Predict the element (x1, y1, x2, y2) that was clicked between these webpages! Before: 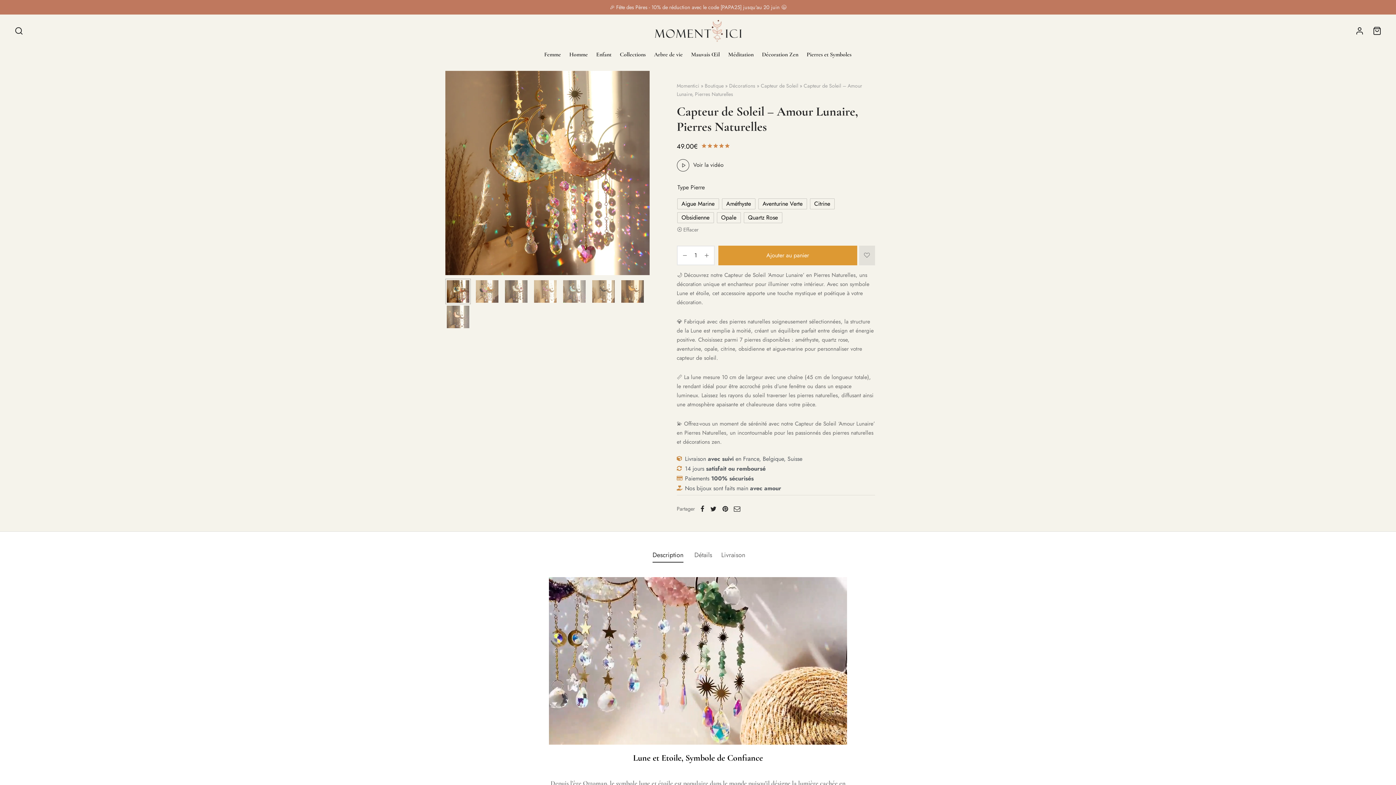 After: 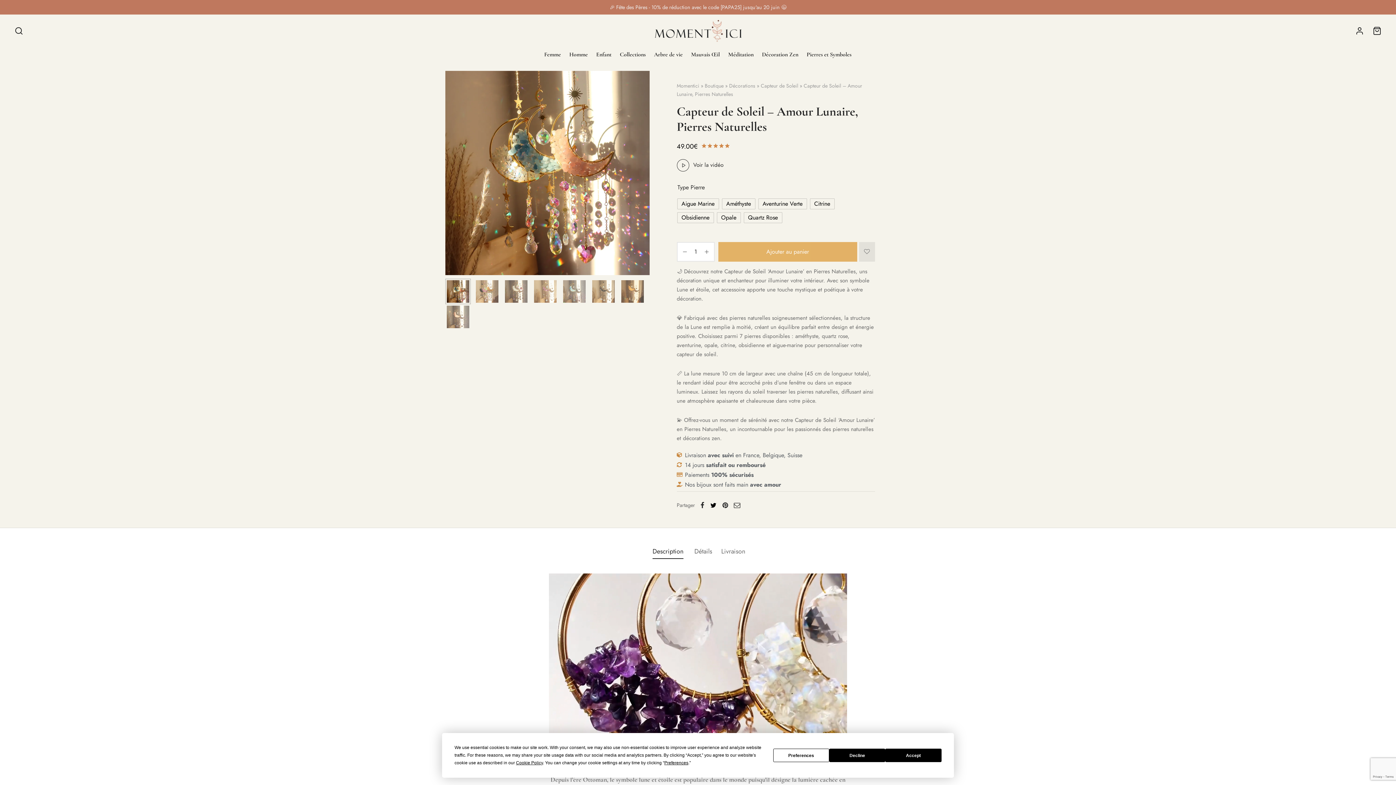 Action: bbox: (707, 502, 719, 515)